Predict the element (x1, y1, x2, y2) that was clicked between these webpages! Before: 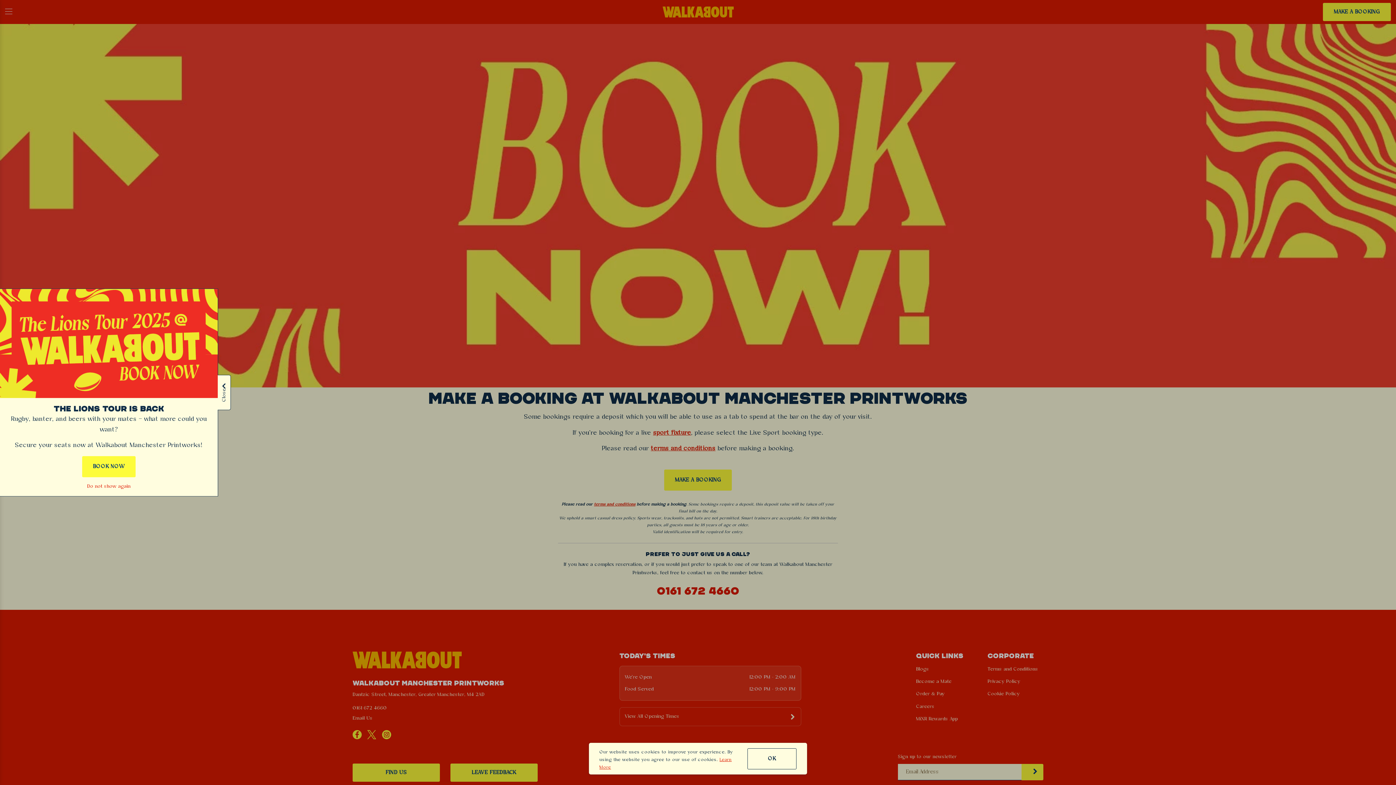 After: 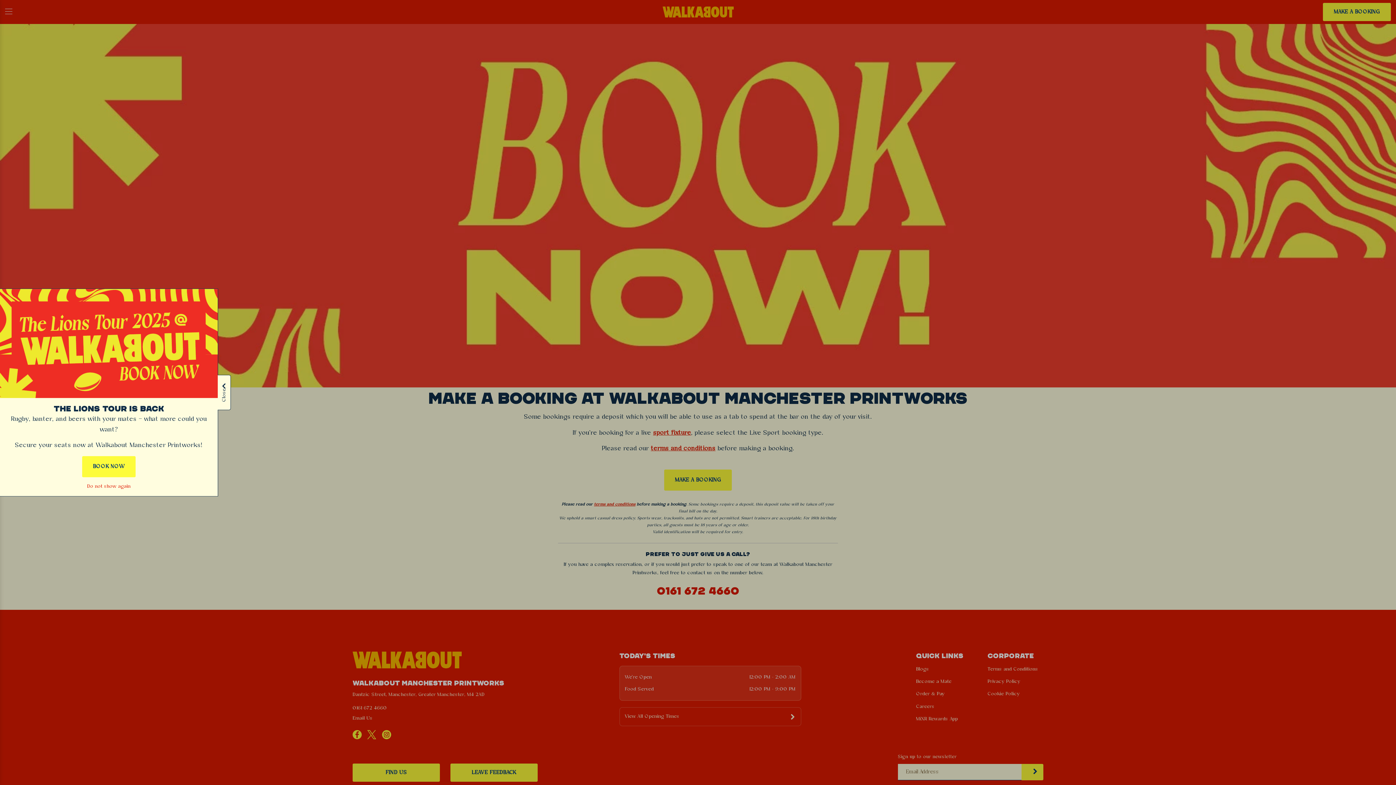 Action: bbox: (747, 748, 796, 769) label: OK